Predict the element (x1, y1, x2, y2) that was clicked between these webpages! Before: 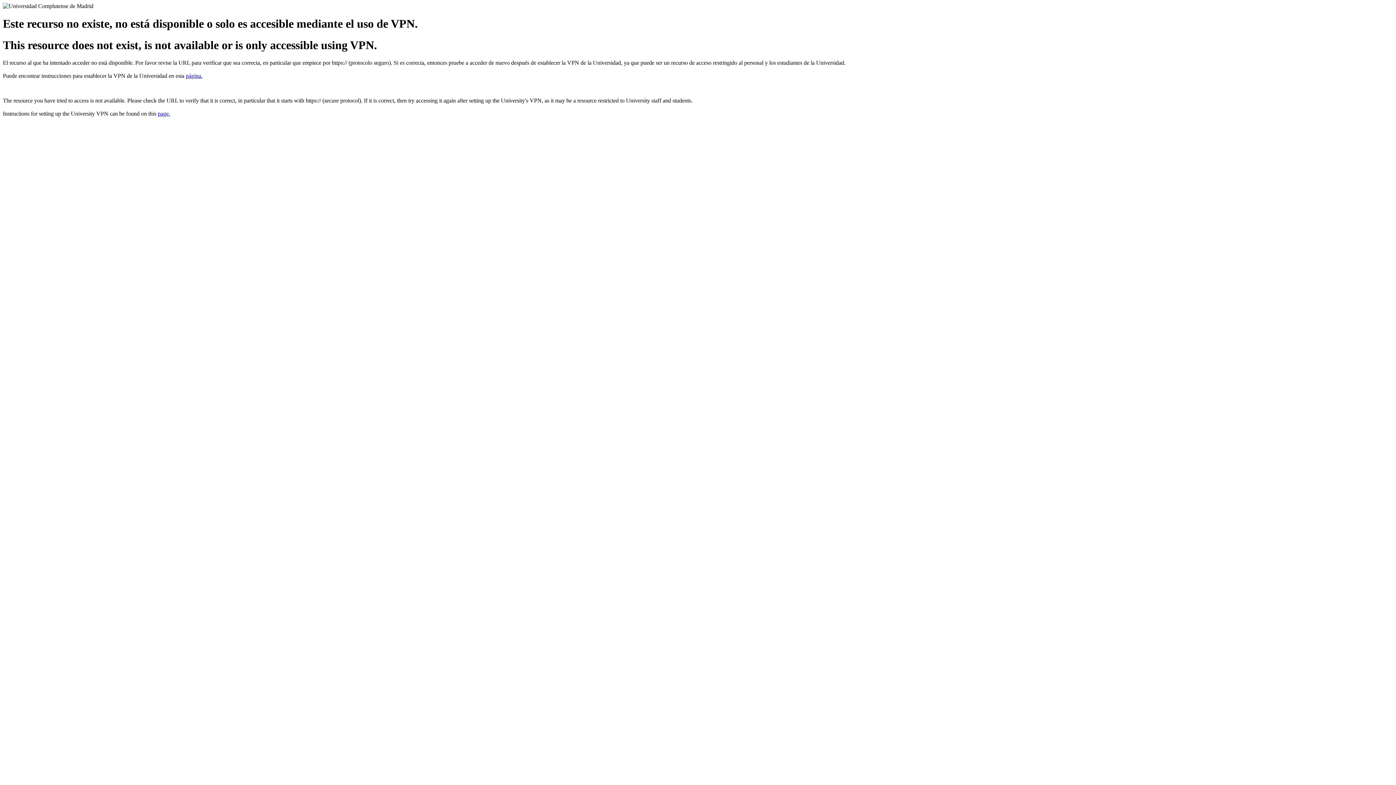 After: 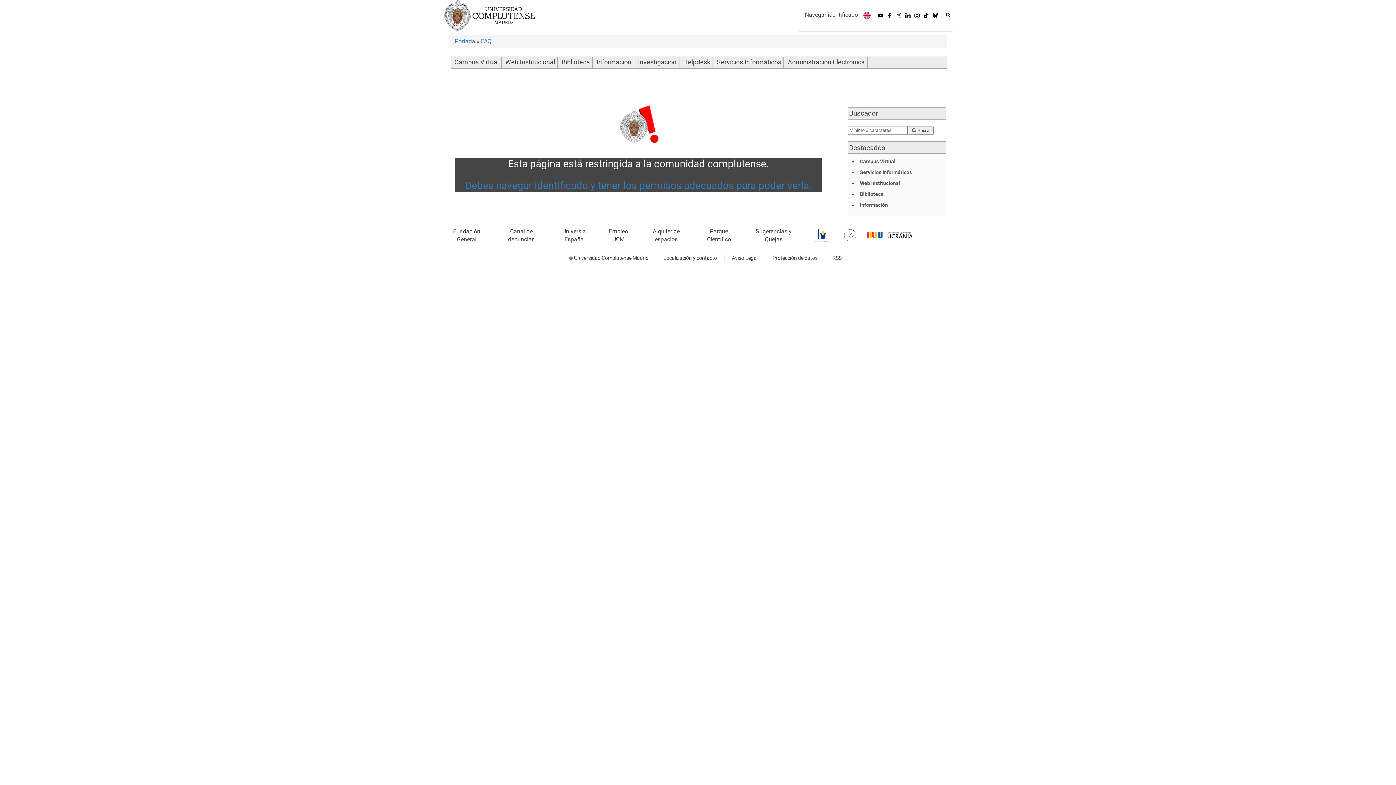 Action: label: página. bbox: (185, 72, 202, 79)